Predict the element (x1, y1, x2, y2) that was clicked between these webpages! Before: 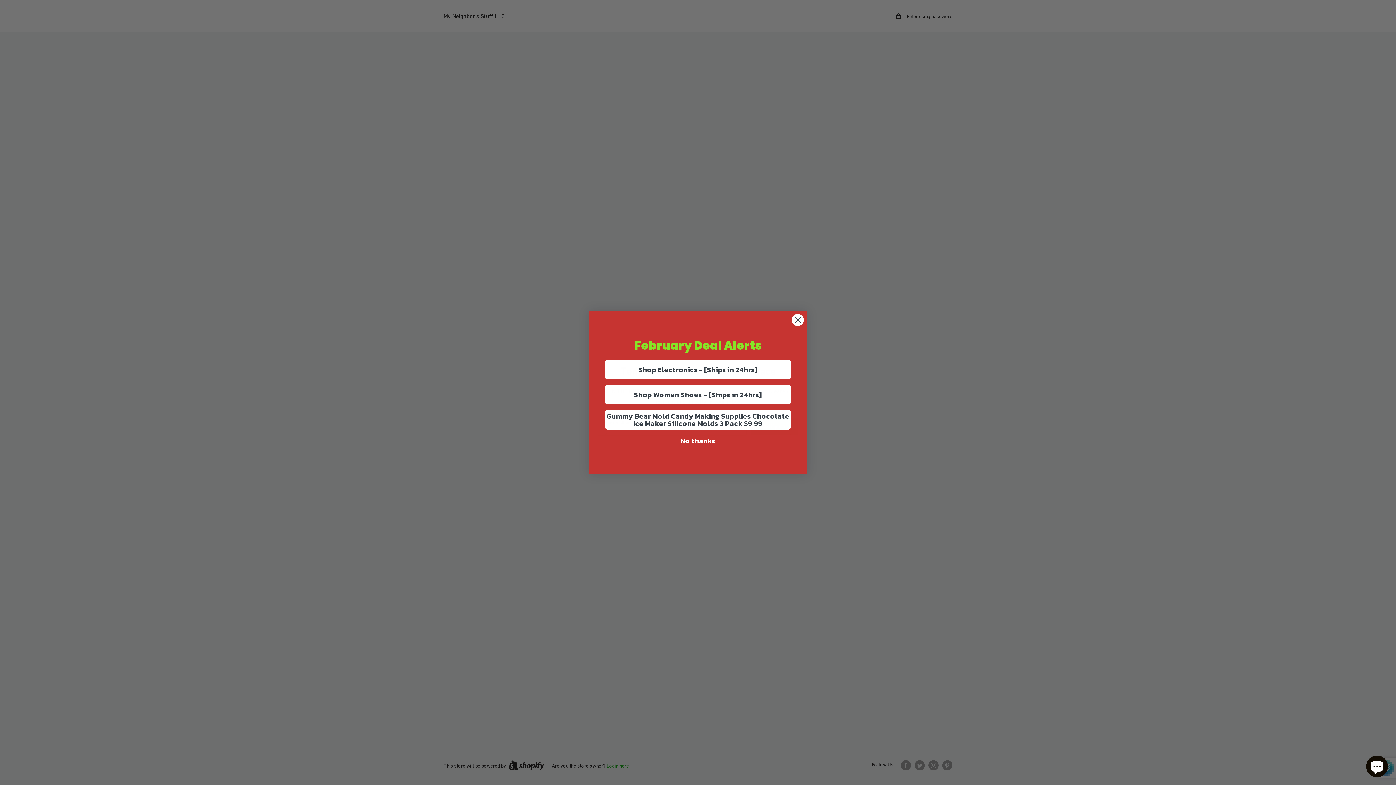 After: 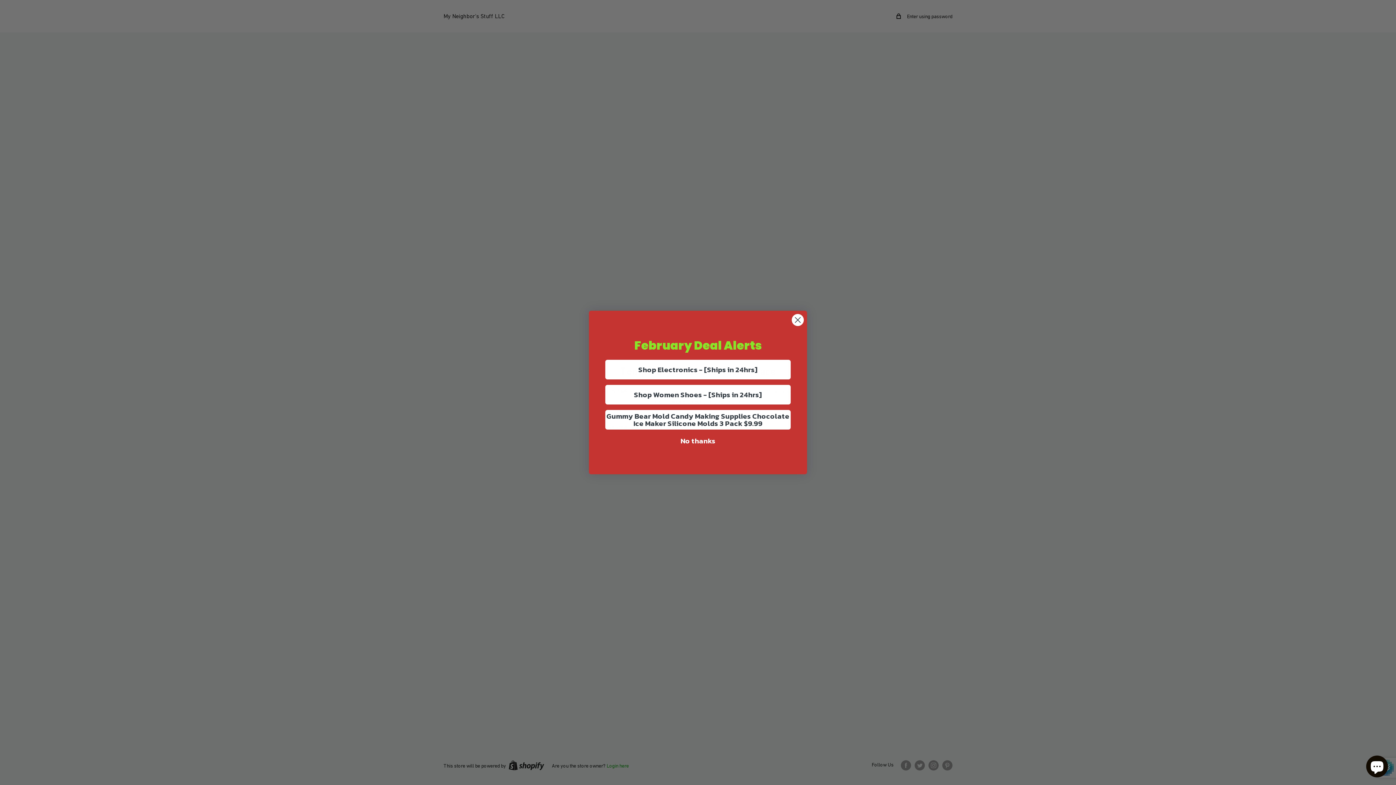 Action: bbox: (605, 359, 790, 379) label: Shop Electronics - [Ships in 24hrs]